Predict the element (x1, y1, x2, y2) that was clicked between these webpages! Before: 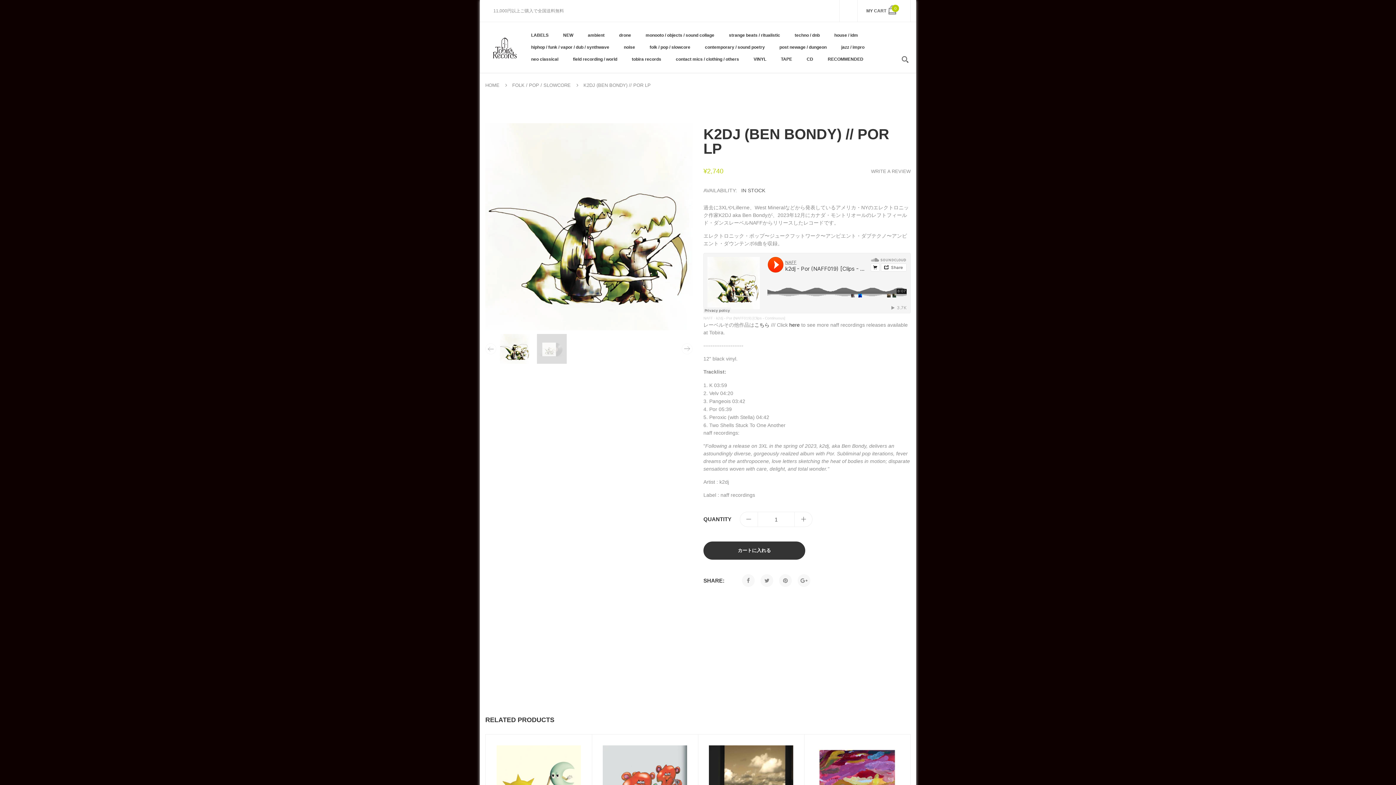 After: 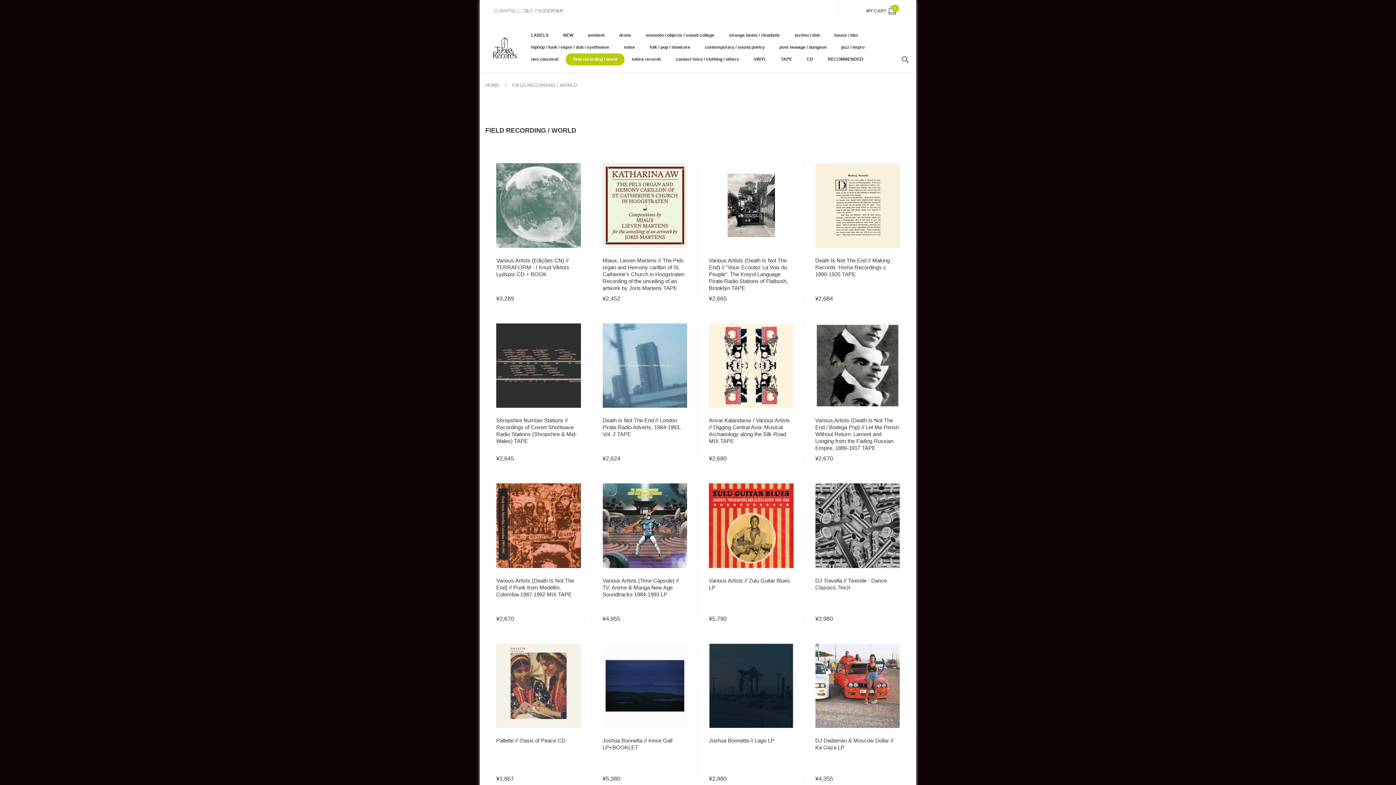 Action: bbox: (565, 53, 624, 65) label: field recording / world